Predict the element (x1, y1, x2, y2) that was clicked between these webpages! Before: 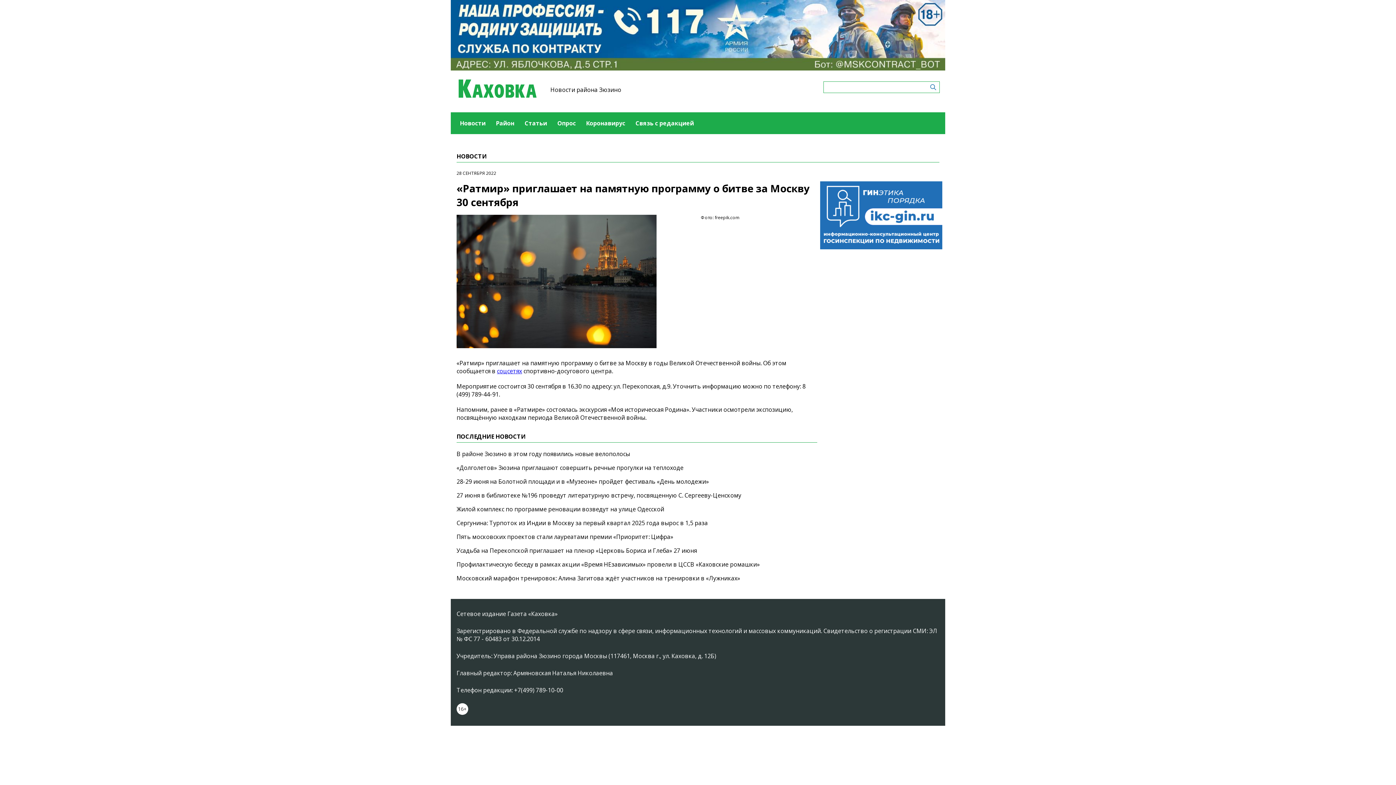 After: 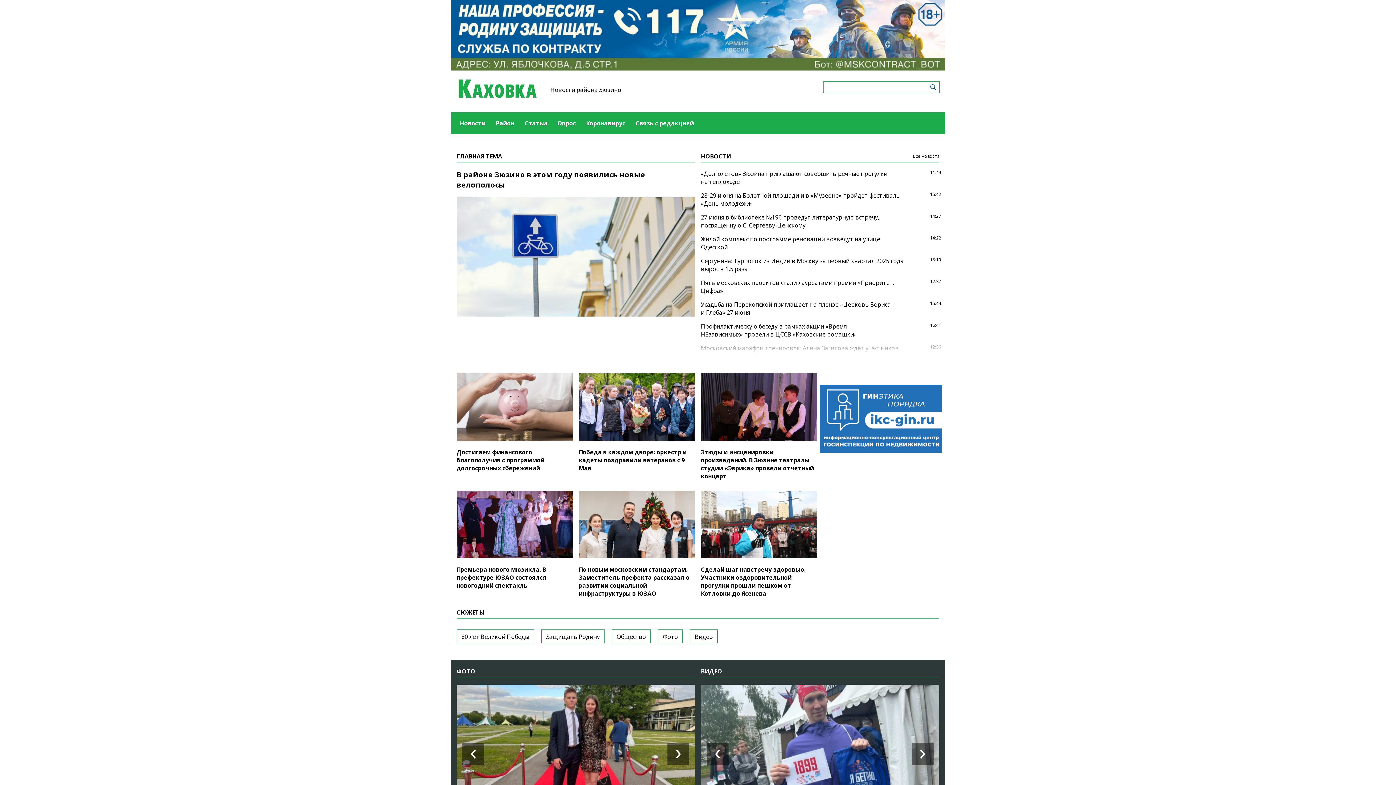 Action: bbox: (550, 86, 621, 92) label: Новости района Зюзино